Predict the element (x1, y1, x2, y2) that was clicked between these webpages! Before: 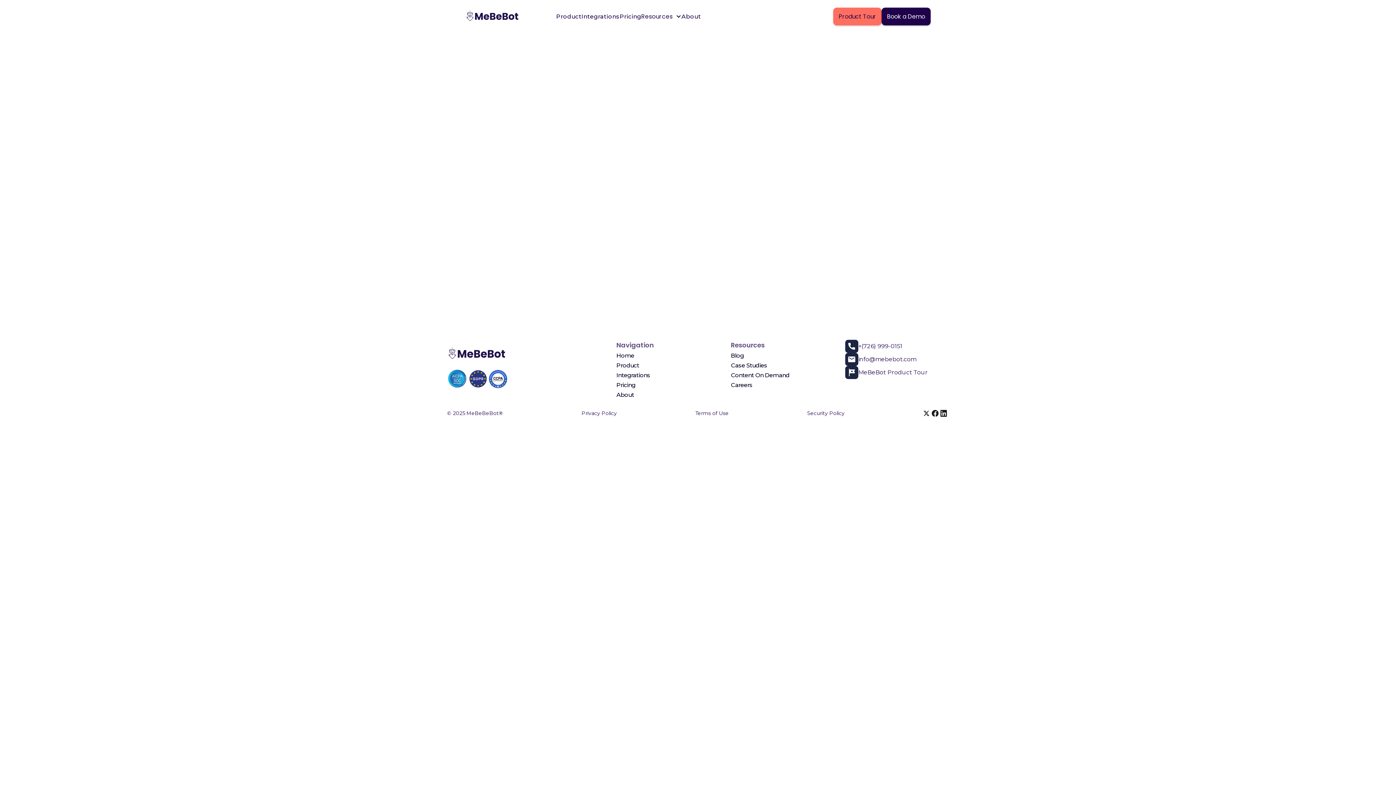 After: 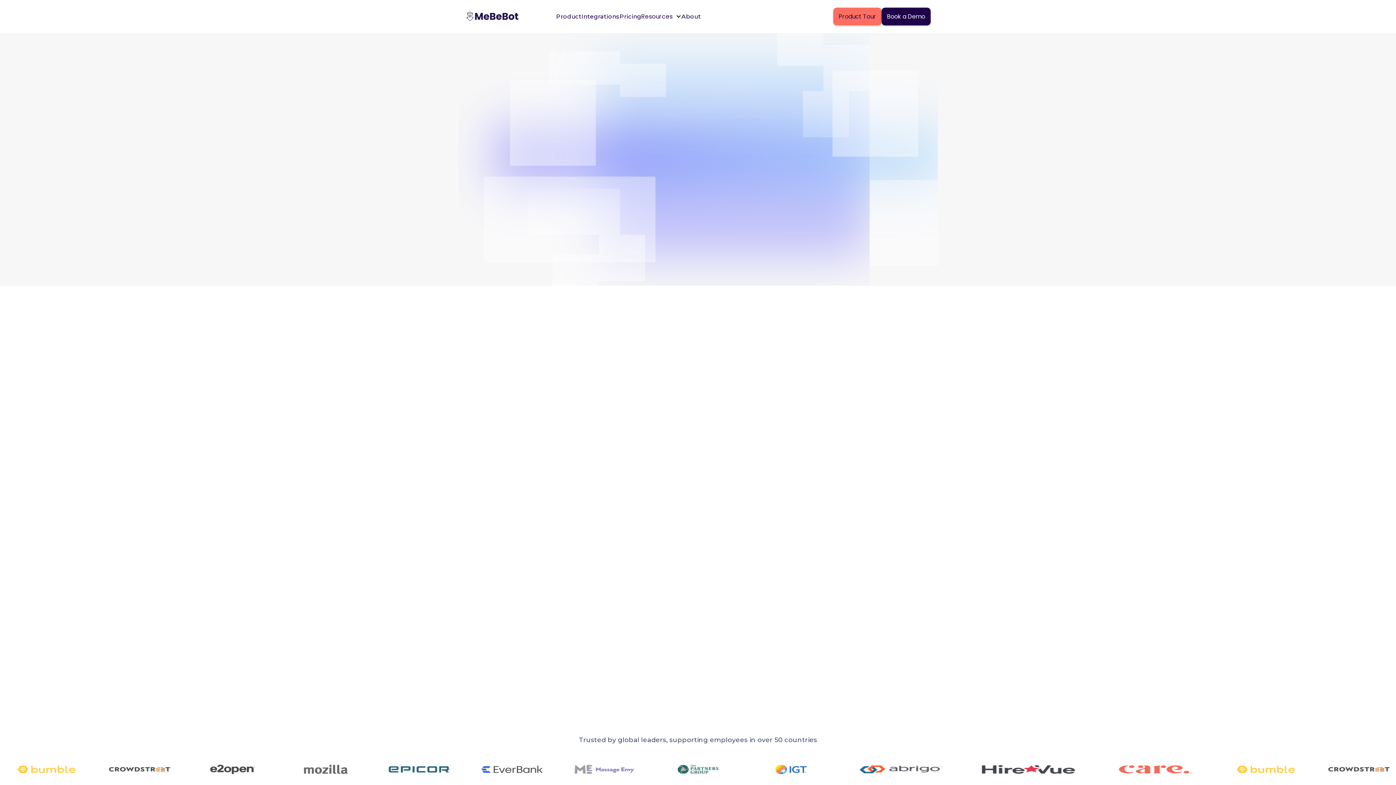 Action: label: Book a Demo bbox: (881, 7, 930, 25)